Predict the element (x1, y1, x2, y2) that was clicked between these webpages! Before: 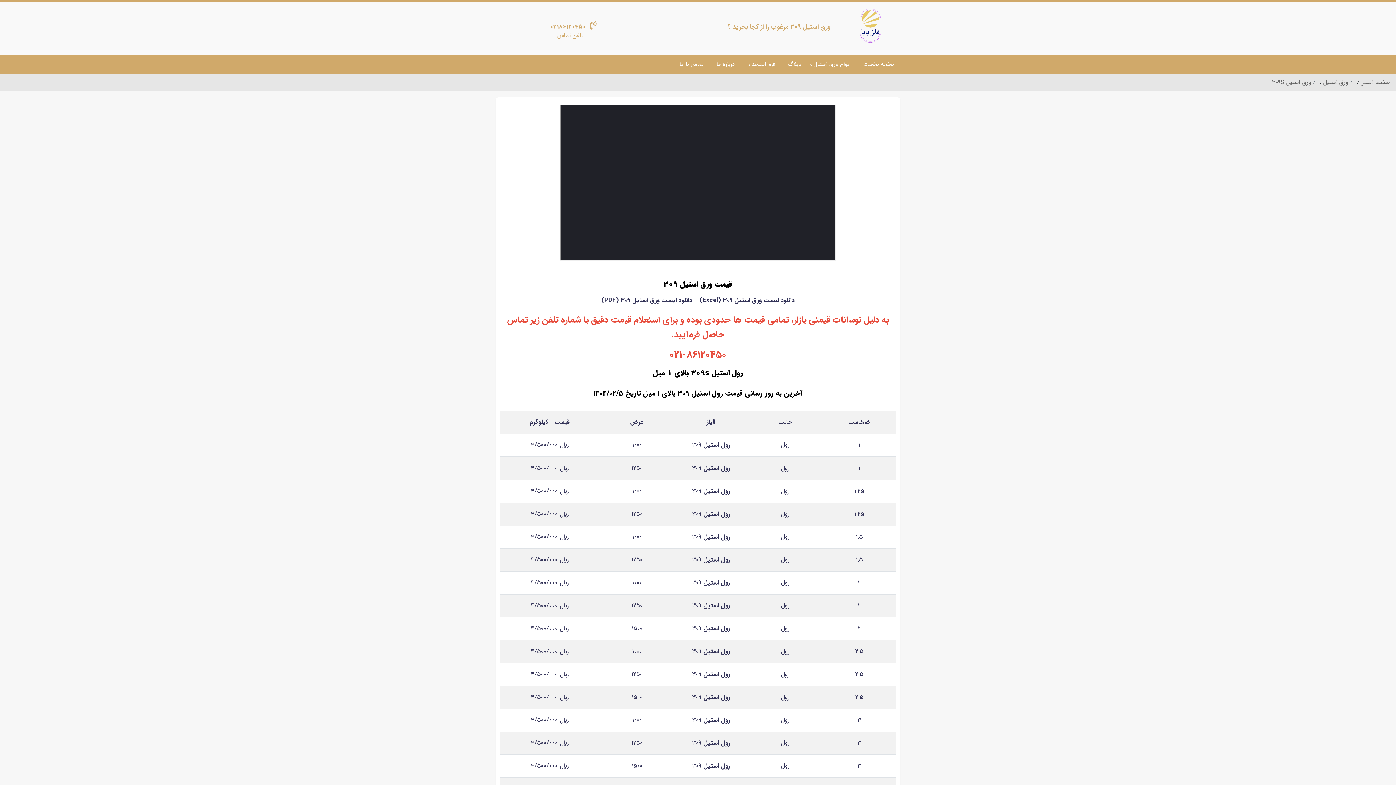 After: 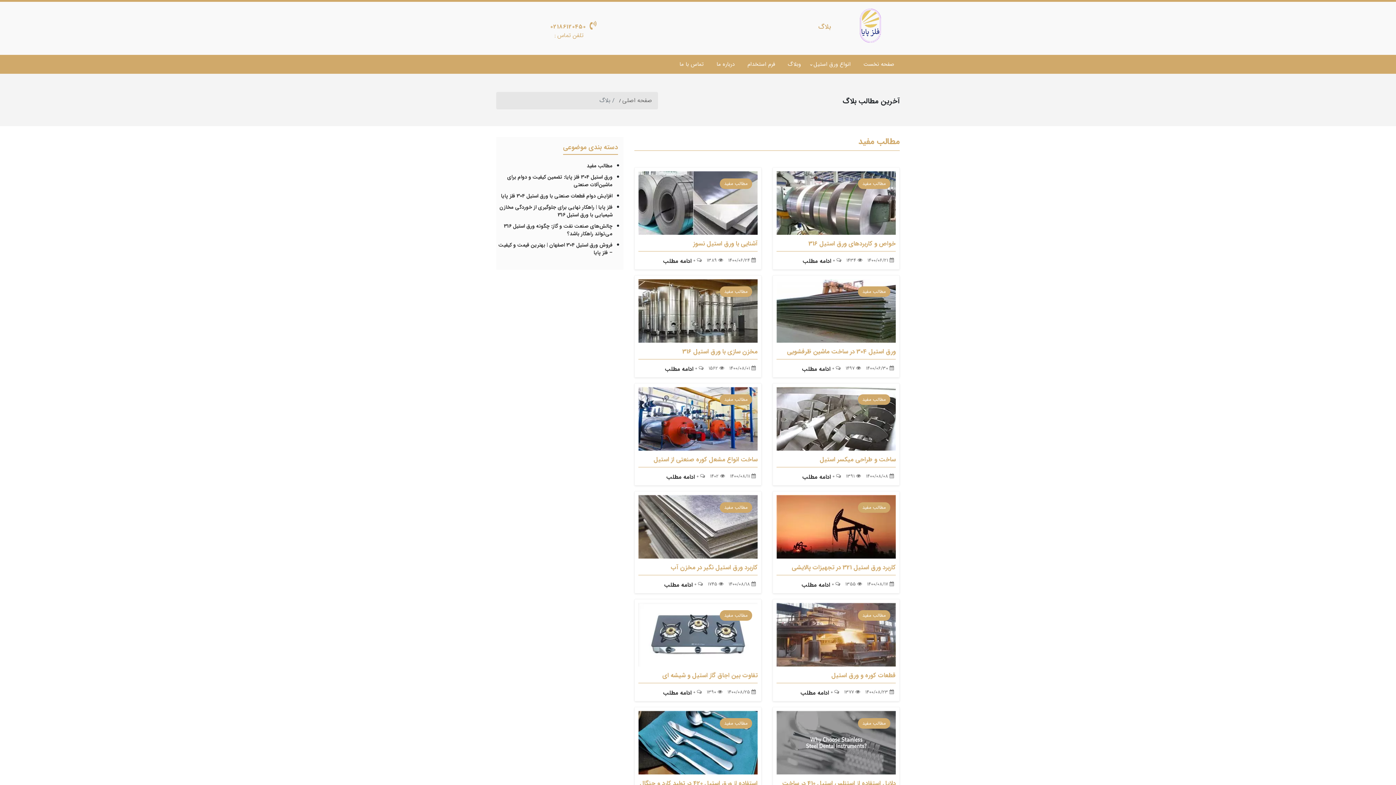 Action: bbox: (782, 54, 806, 73) label: وبلاگ